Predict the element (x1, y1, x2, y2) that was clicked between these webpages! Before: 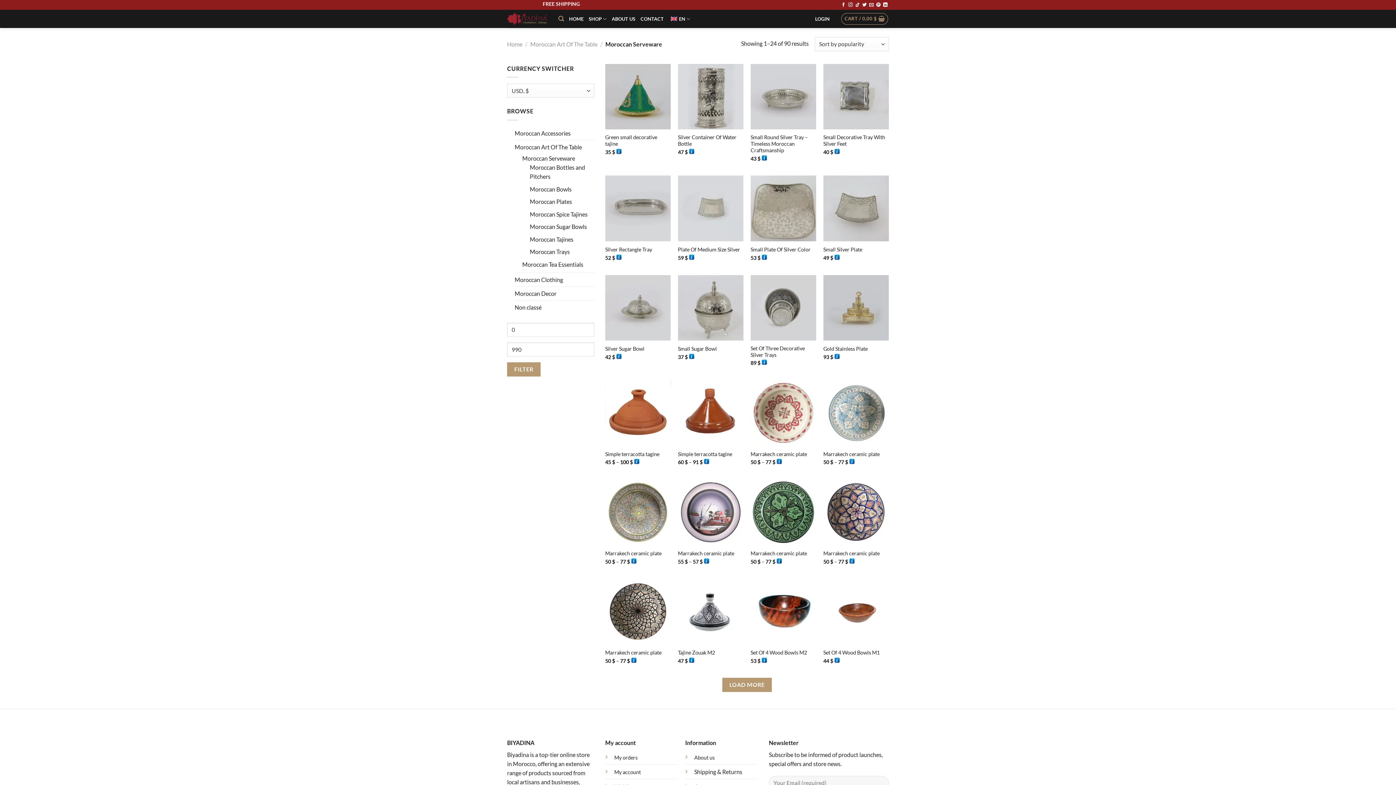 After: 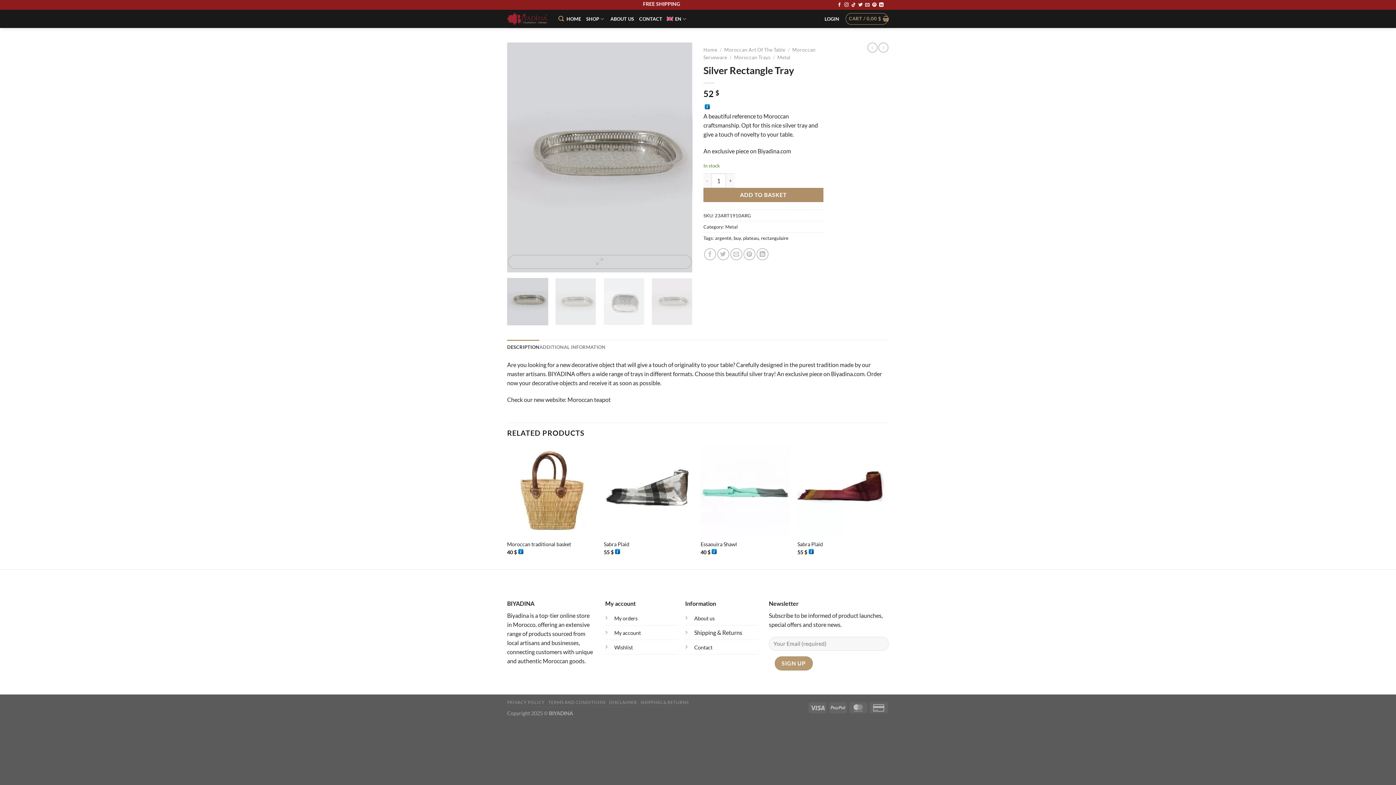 Action: bbox: (605, 246, 652, 253) label: Silver Rectangle Tray